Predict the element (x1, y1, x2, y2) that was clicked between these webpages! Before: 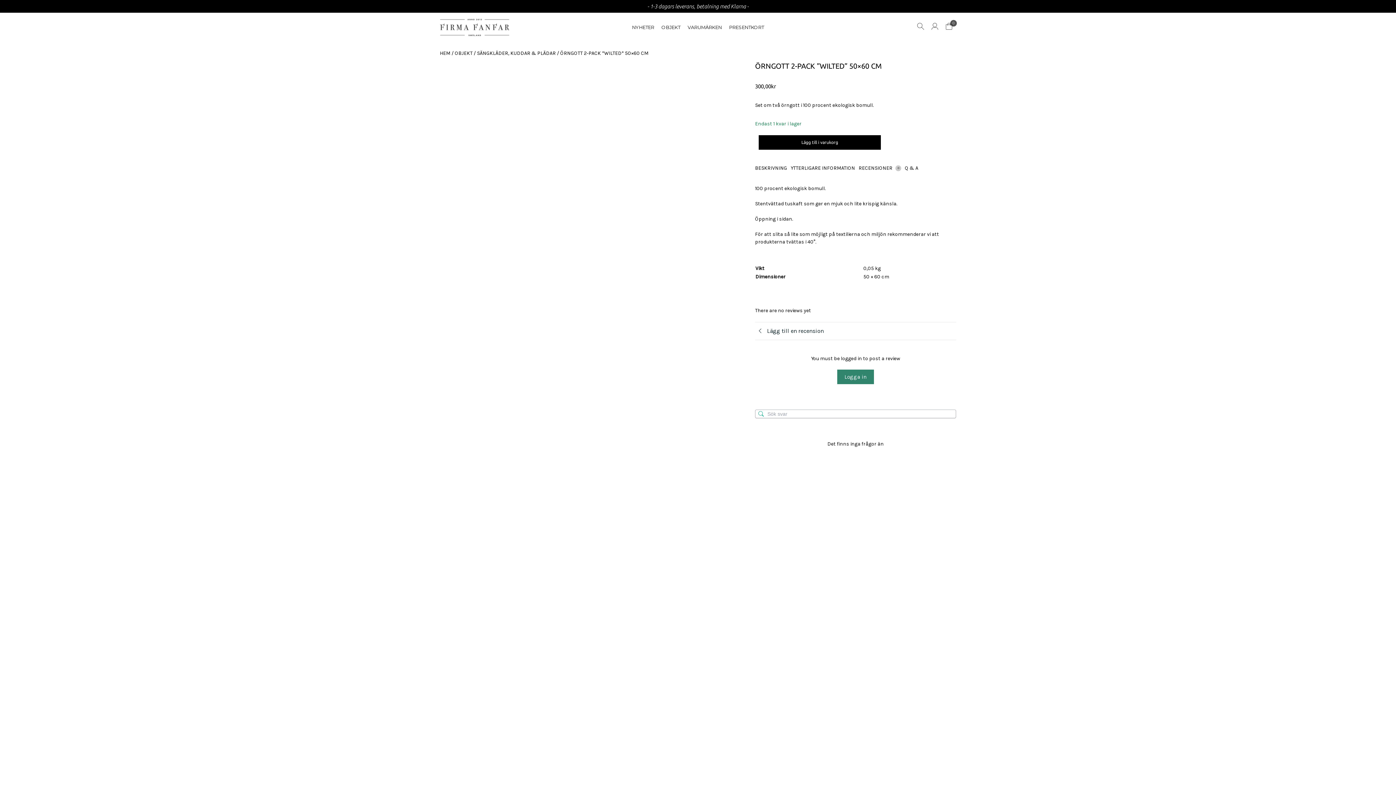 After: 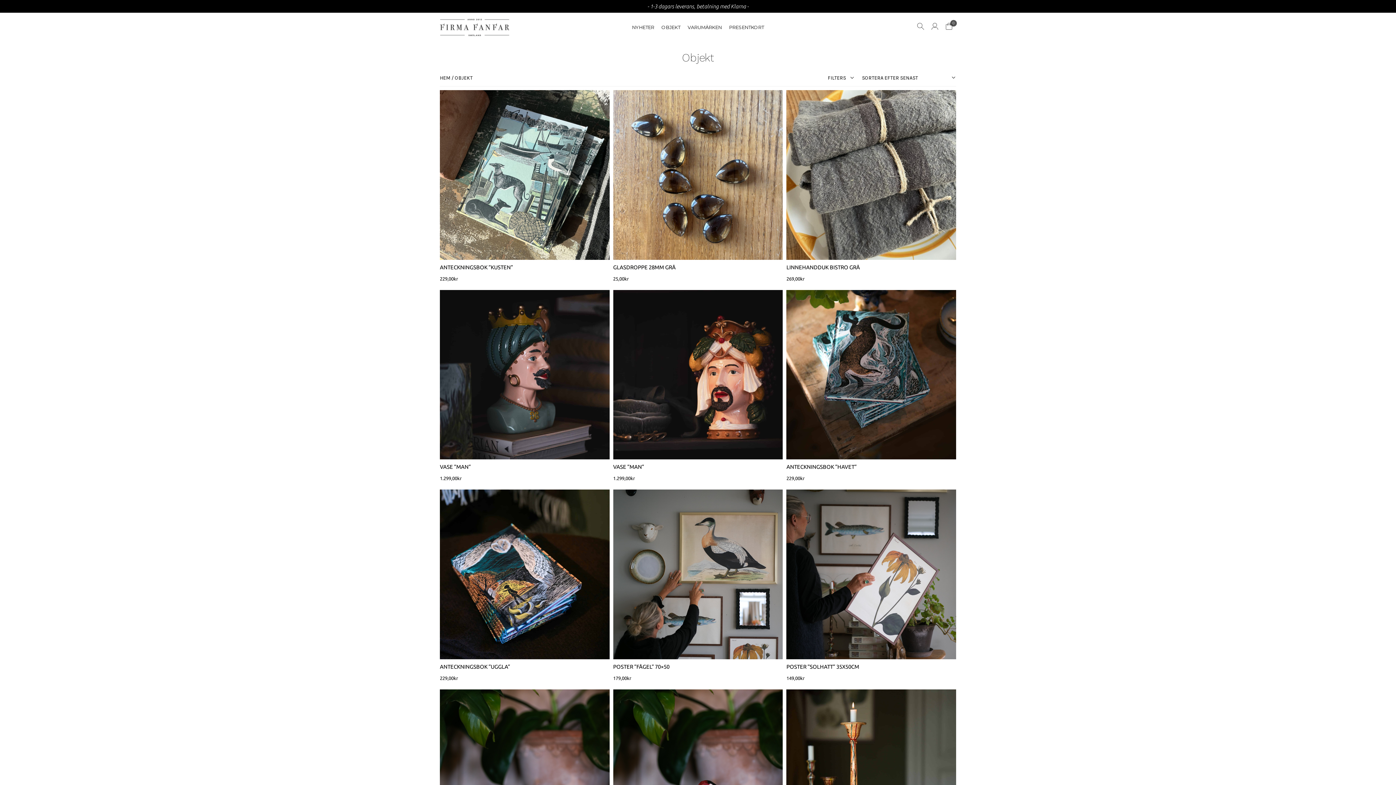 Action: label: OBJEKT bbox: (658, 12, 684, 42)